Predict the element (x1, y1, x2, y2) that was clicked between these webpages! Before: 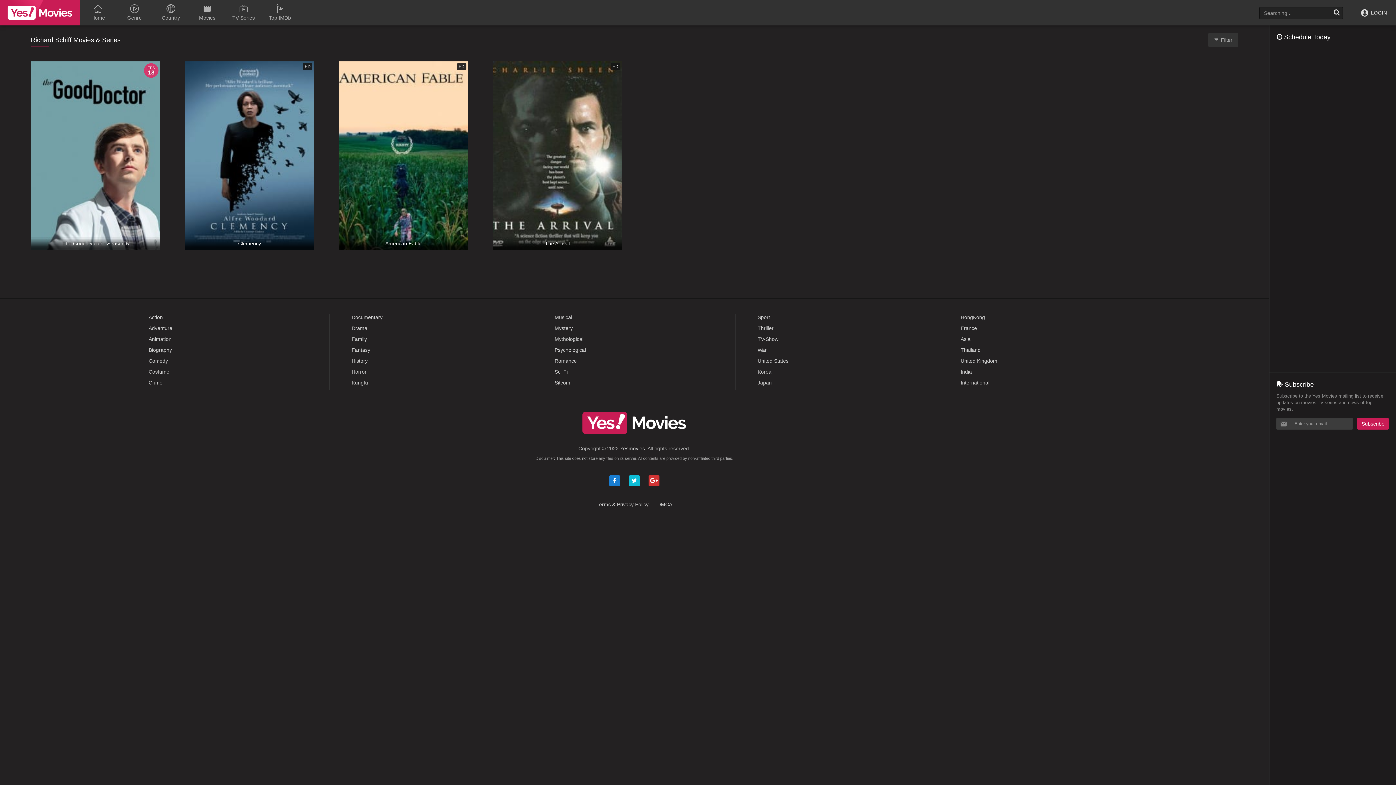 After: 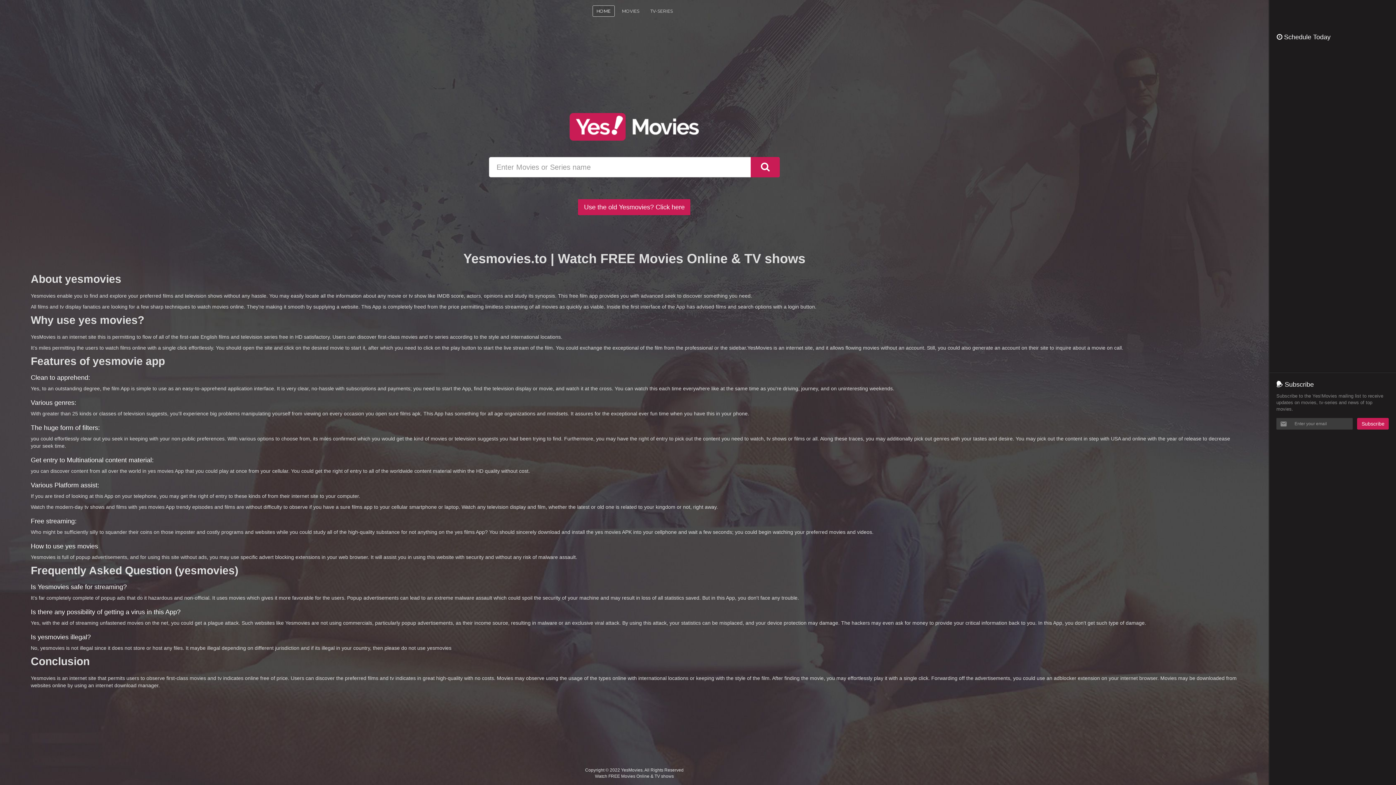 Action: label: Yesmovies bbox: (620, 445, 645, 451)